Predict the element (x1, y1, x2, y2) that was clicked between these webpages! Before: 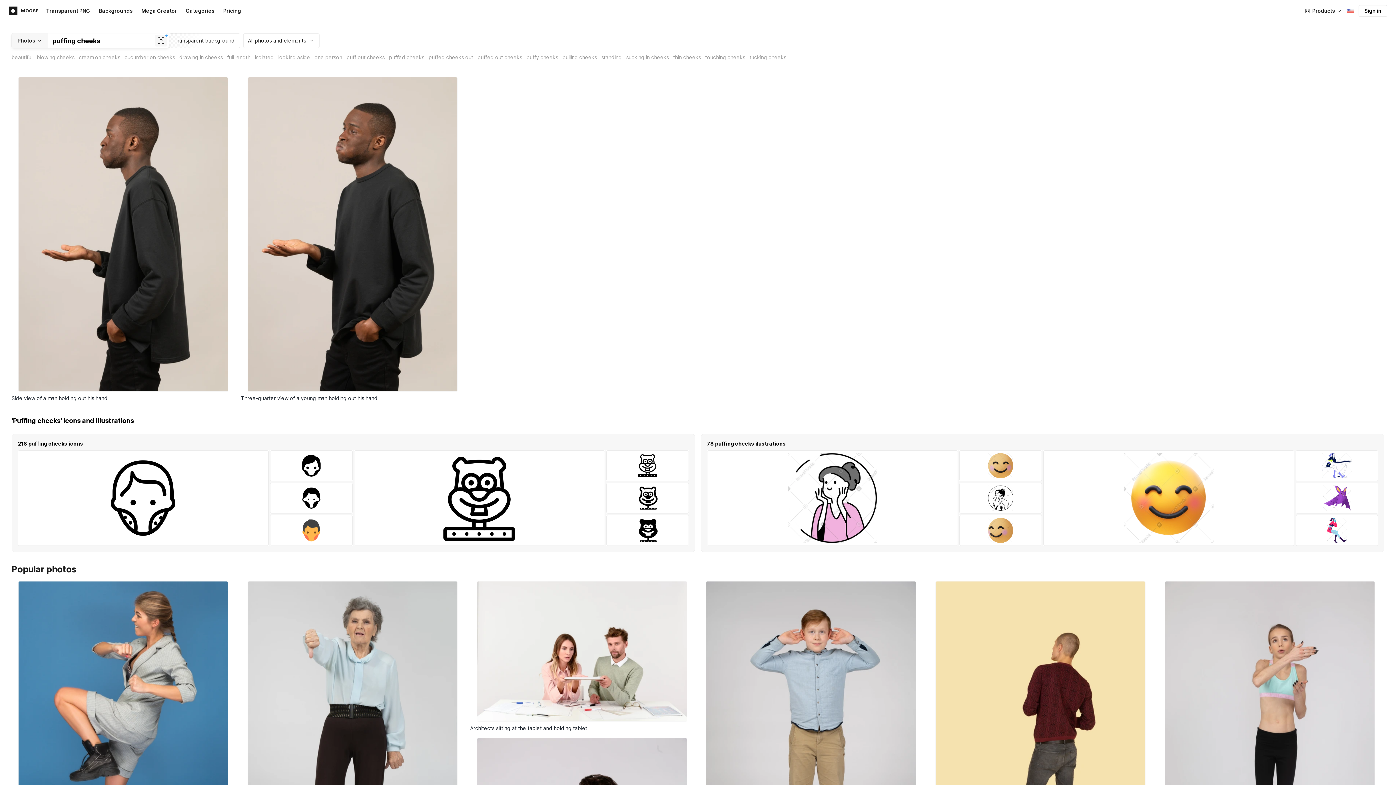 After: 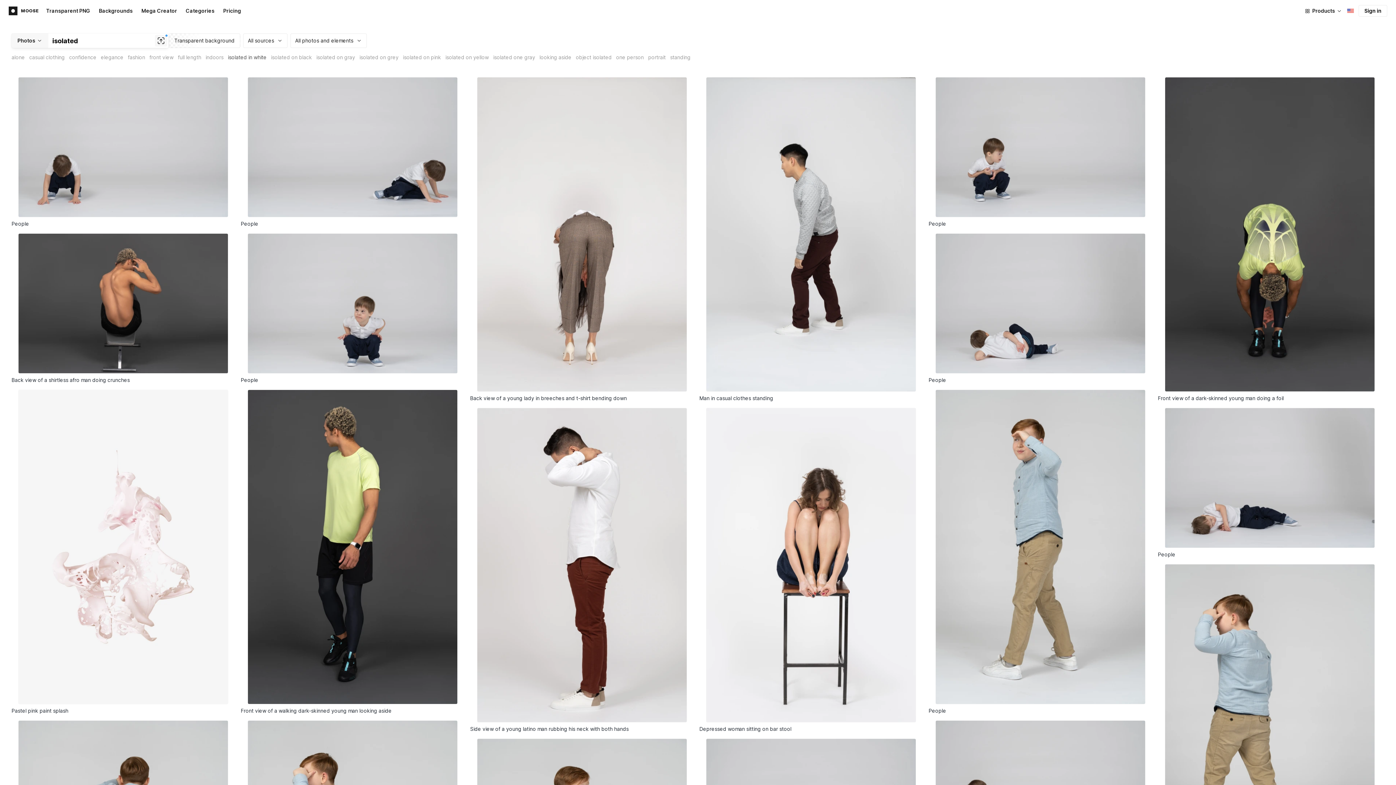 Action: label: isolated bbox: (254, 53, 278, 62)